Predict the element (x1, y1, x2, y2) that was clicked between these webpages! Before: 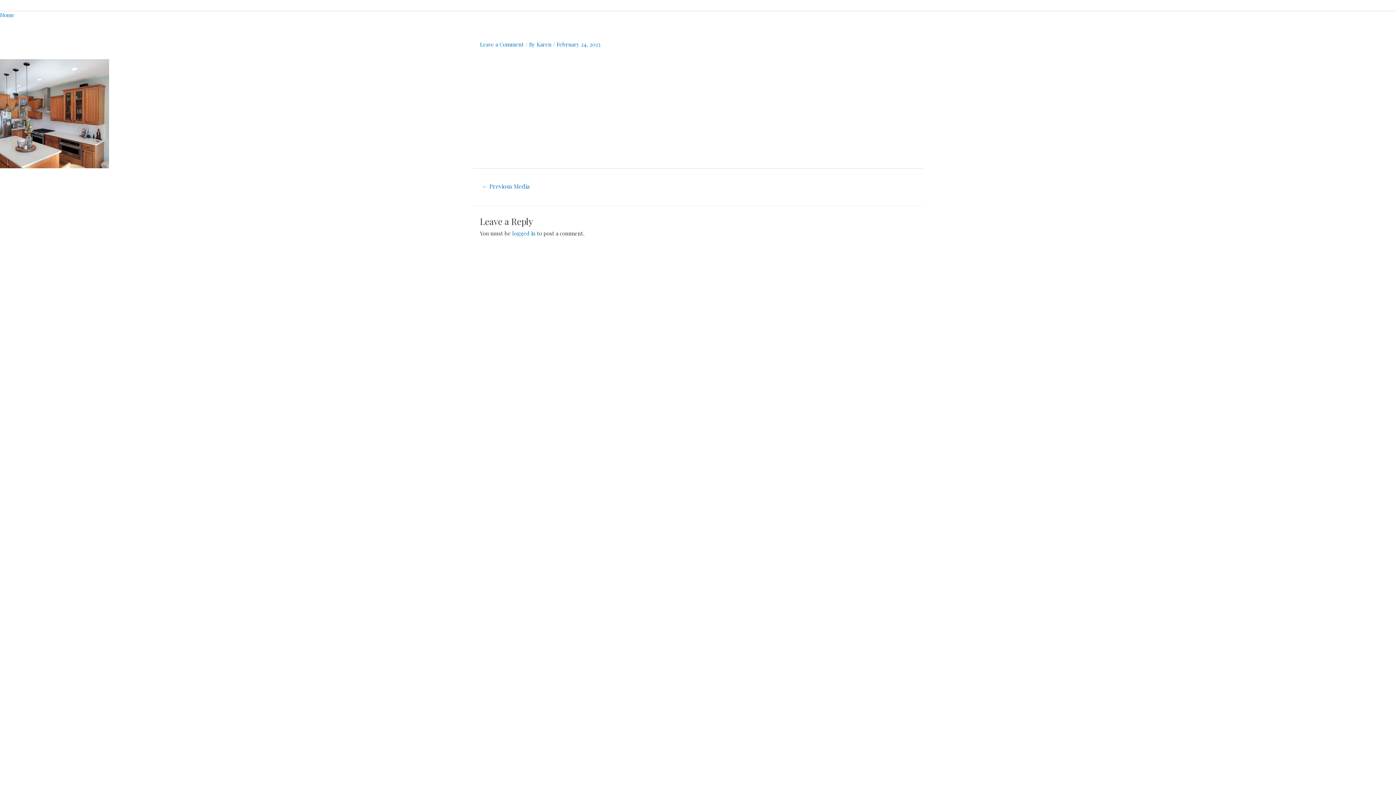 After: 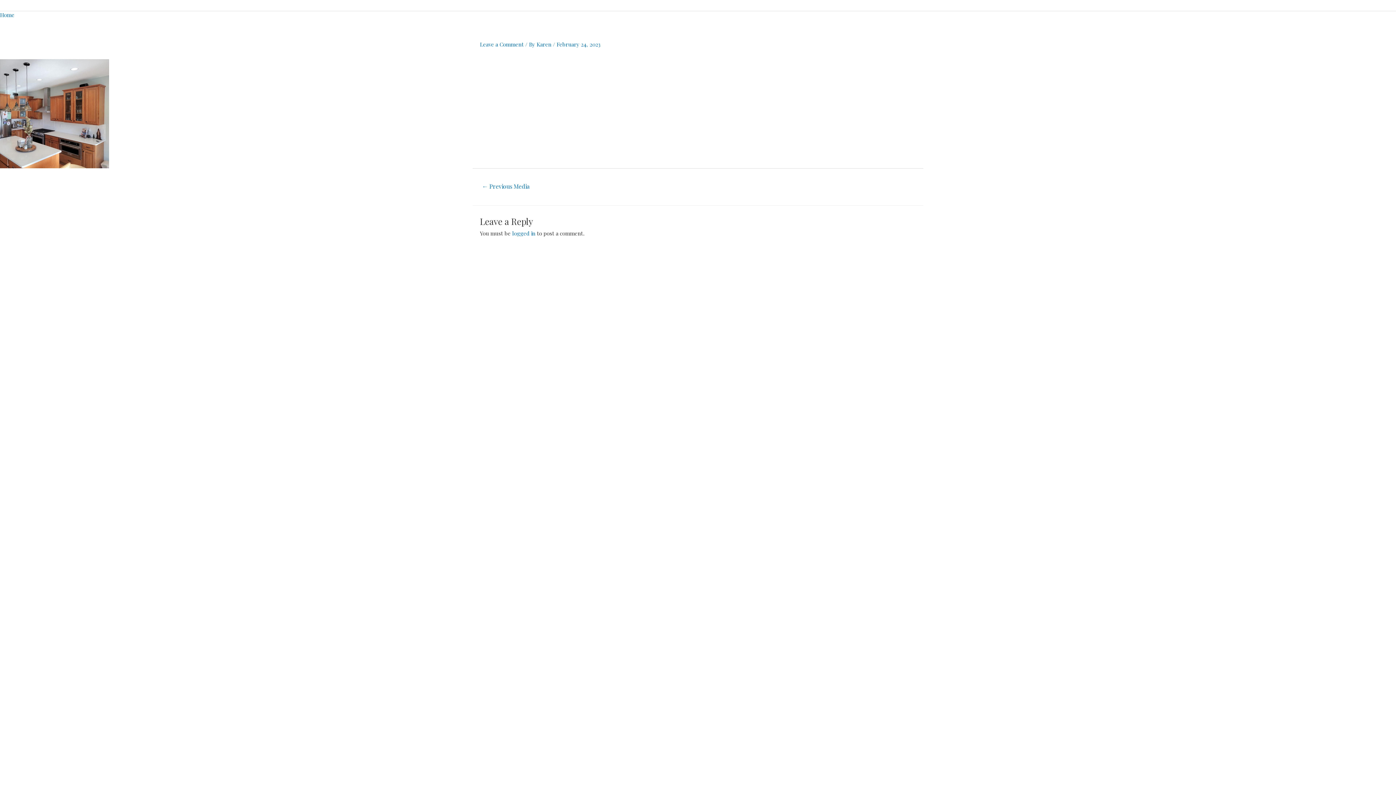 Action: label: ← Previous Media bbox: (473, 180, 538, 193)